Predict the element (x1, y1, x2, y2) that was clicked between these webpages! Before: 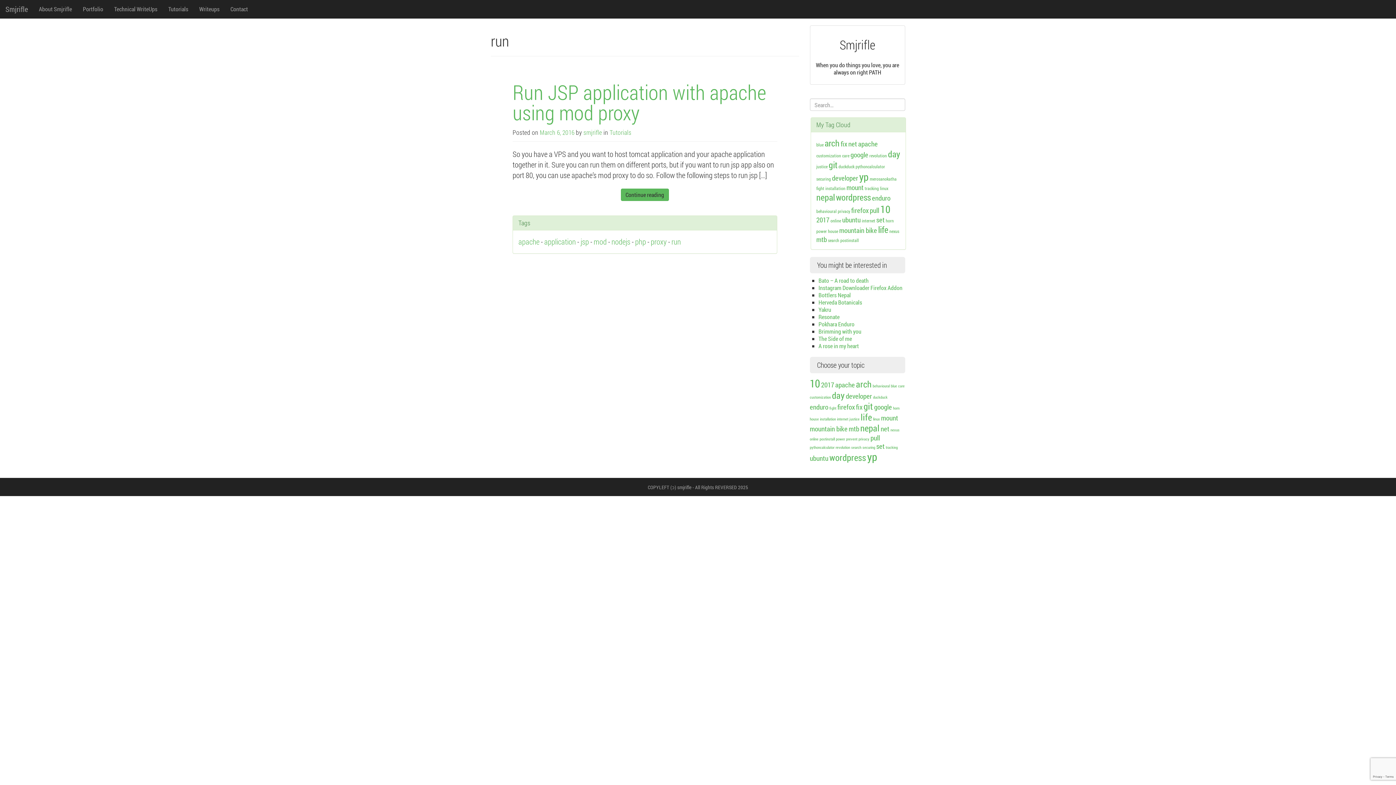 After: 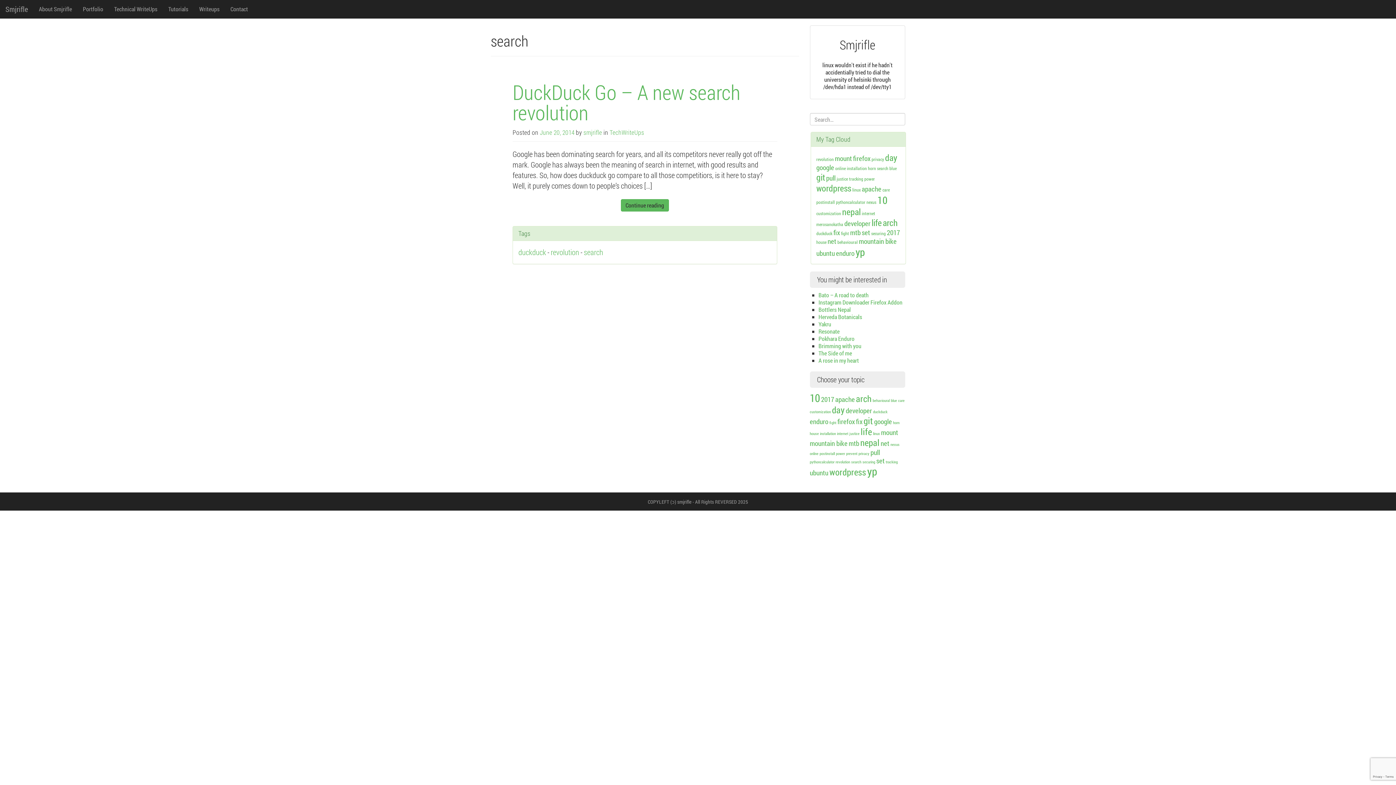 Action: bbox: (828, 237, 839, 243) label: search (1 item)